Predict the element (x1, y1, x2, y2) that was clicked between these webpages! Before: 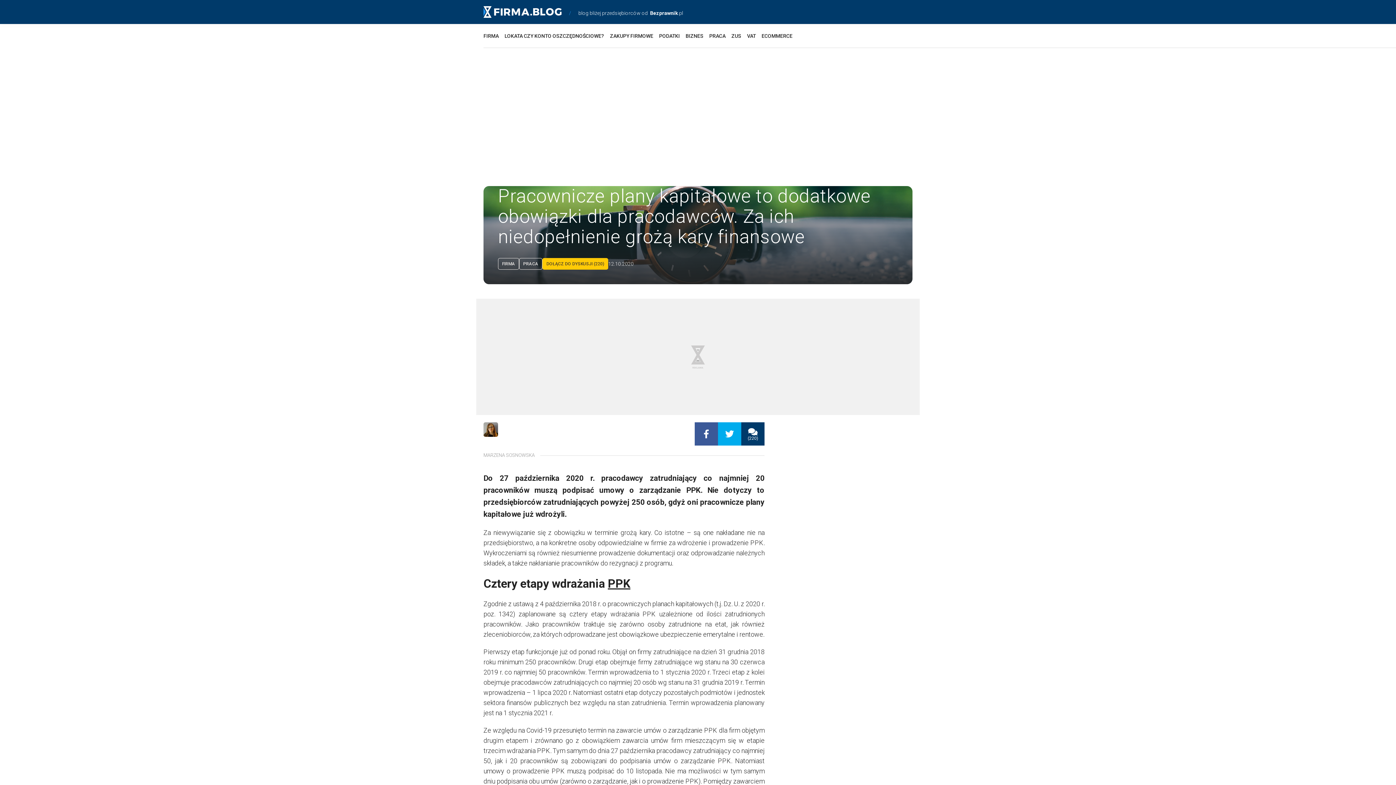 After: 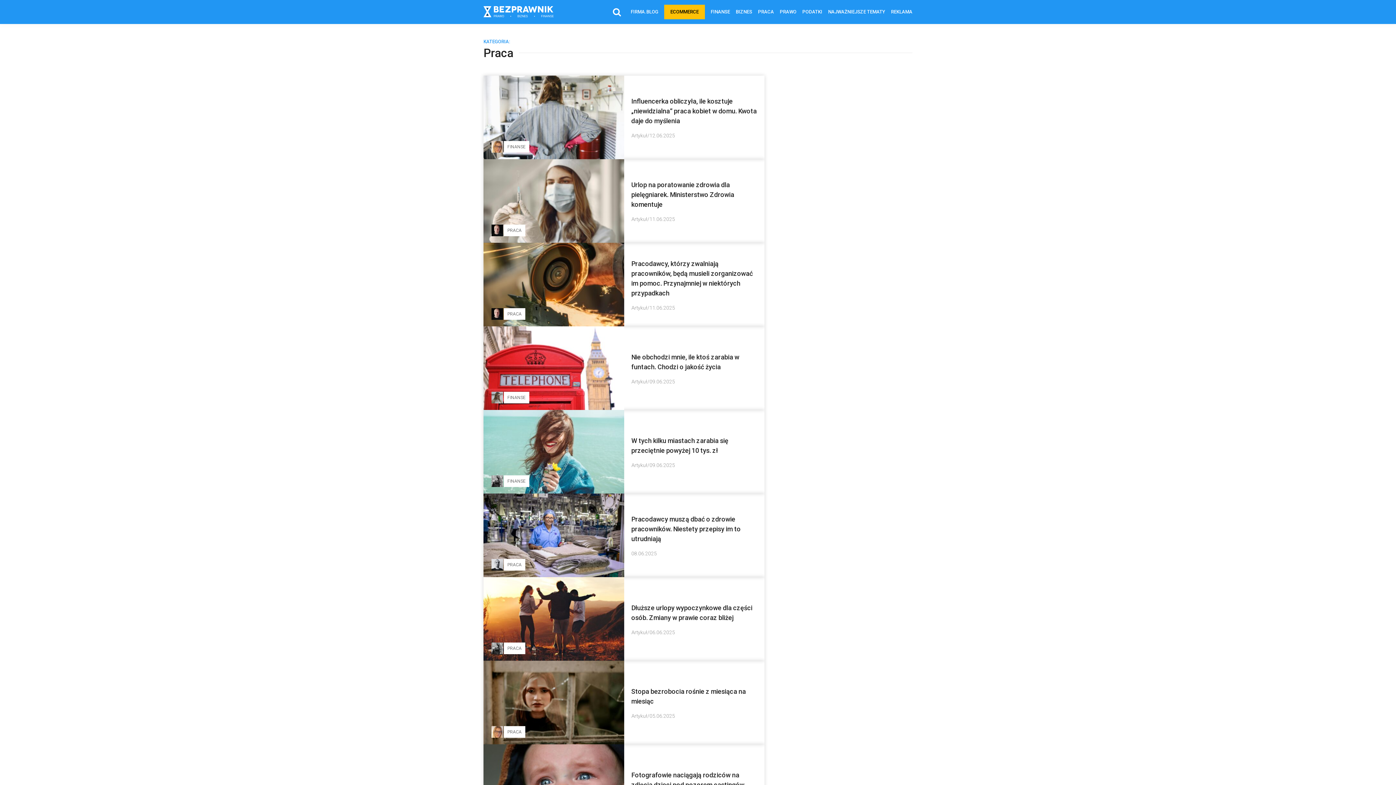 Action: bbox: (519, 258, 542, 269) label: PRACA